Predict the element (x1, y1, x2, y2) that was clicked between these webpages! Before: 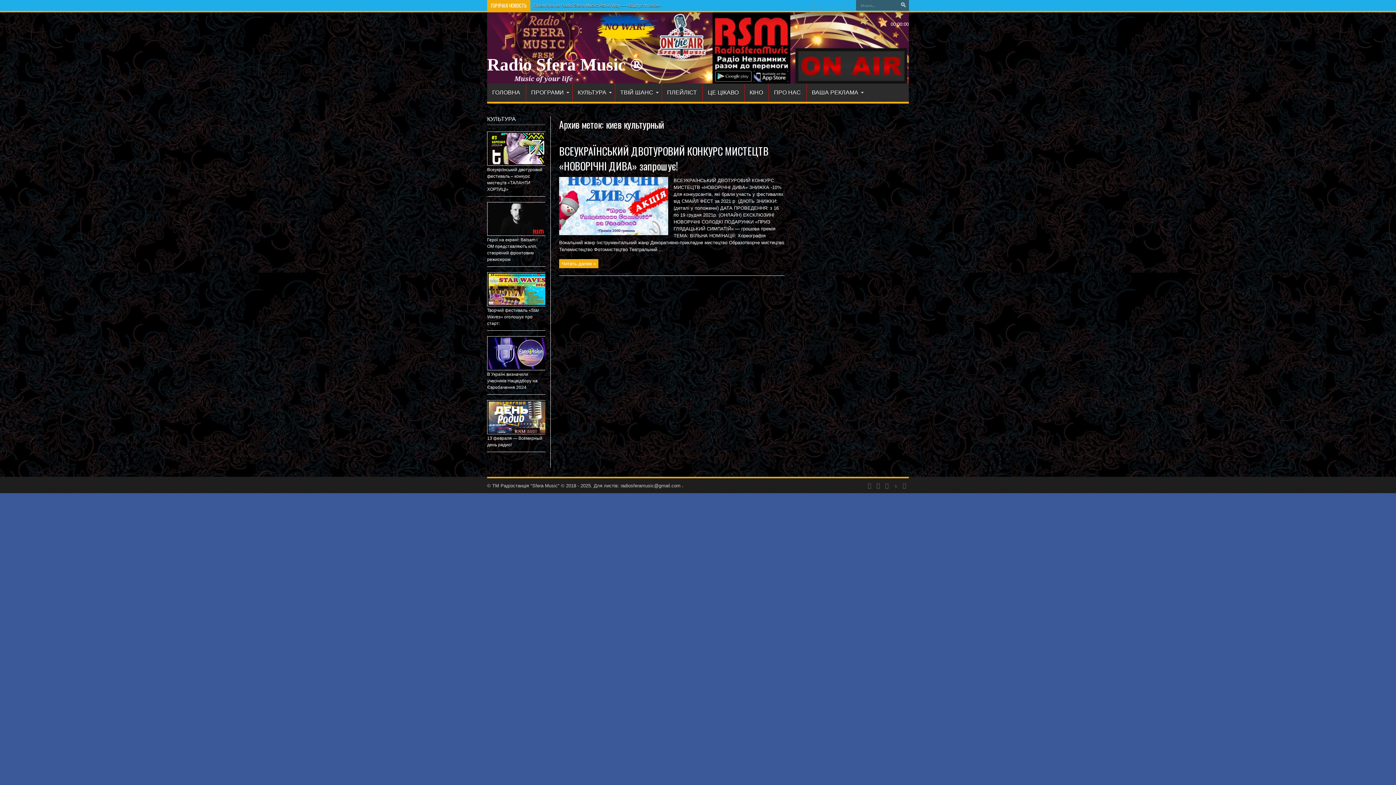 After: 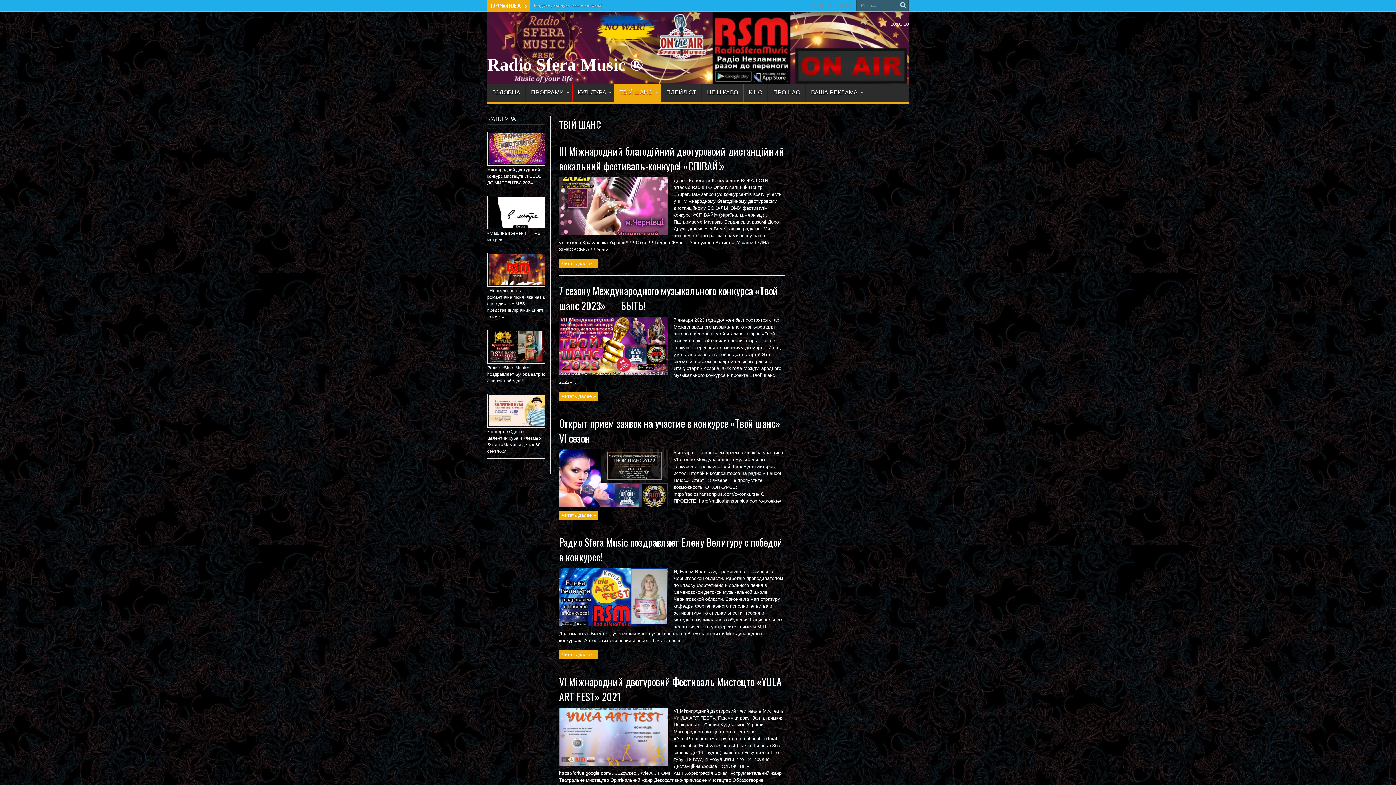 Action: label: ТВІЙ ШАНС bbox: (614, 83, 661, 101)